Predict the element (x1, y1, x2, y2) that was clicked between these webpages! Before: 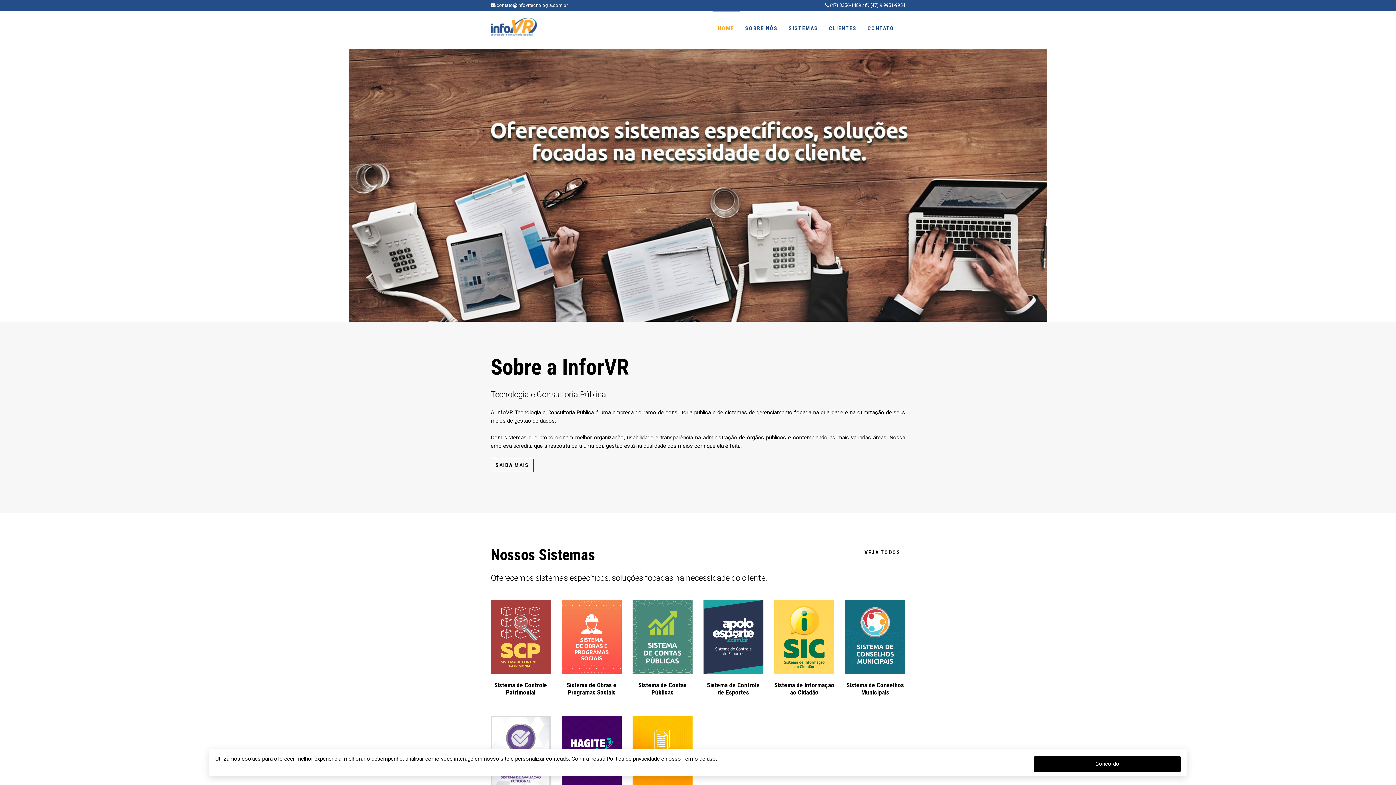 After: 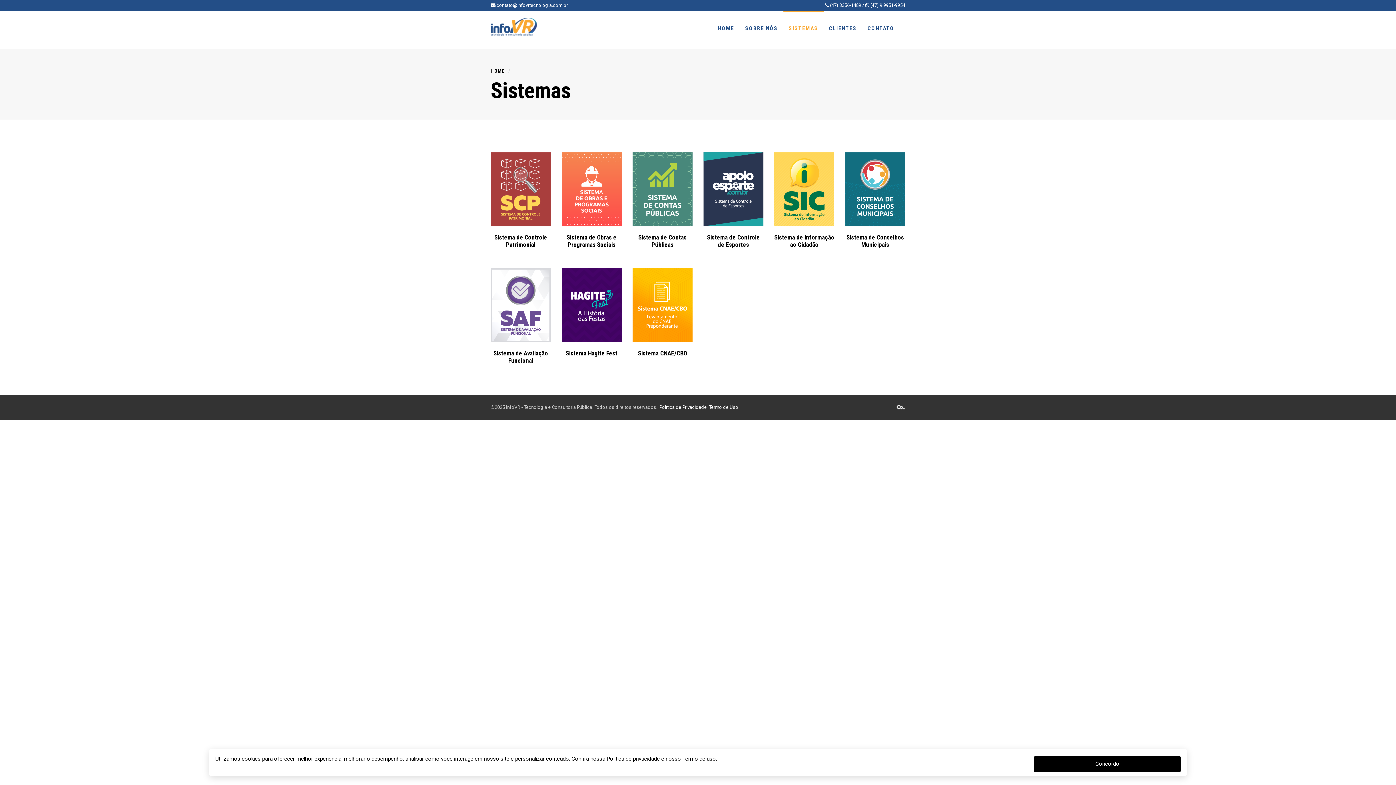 Action: bbox: (860, 546, 905, 559) label: VEJA TODOS